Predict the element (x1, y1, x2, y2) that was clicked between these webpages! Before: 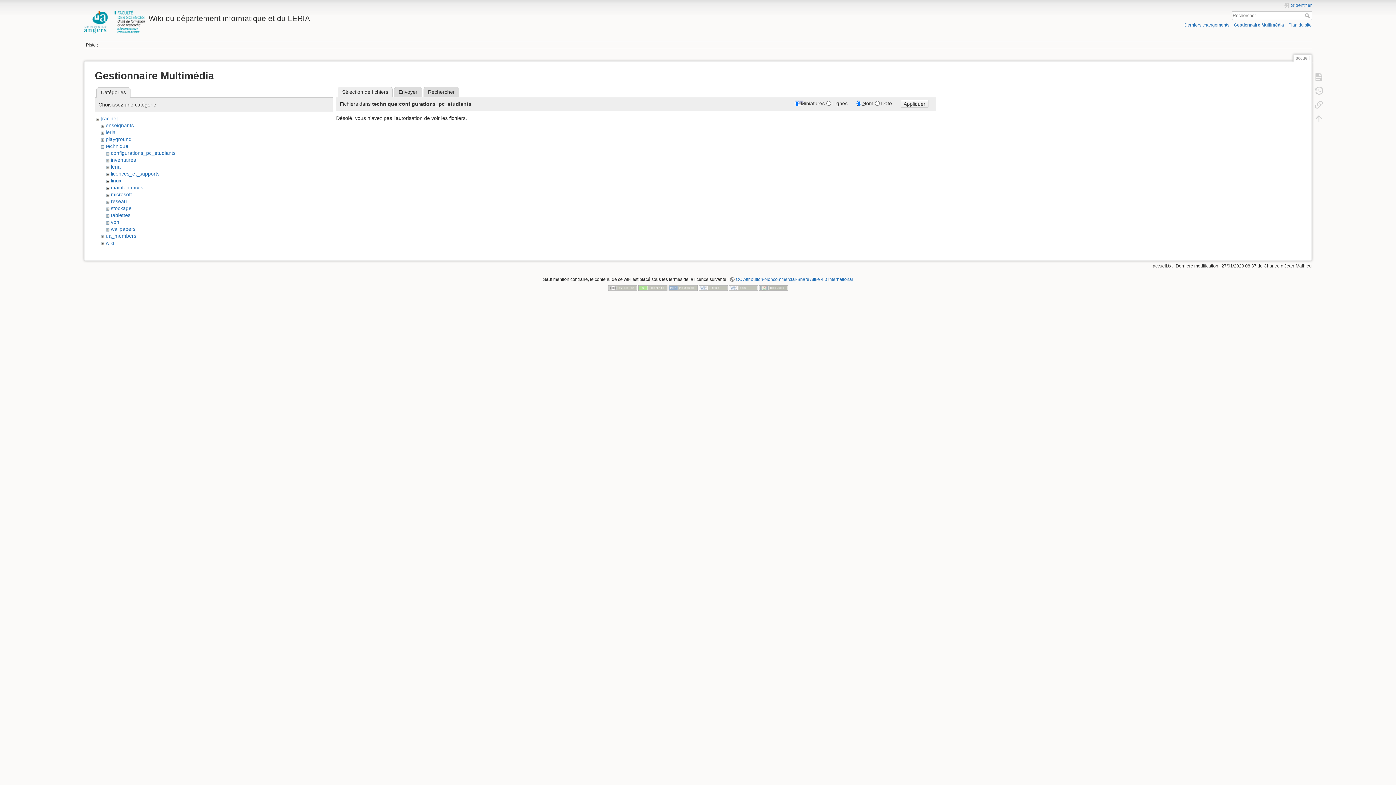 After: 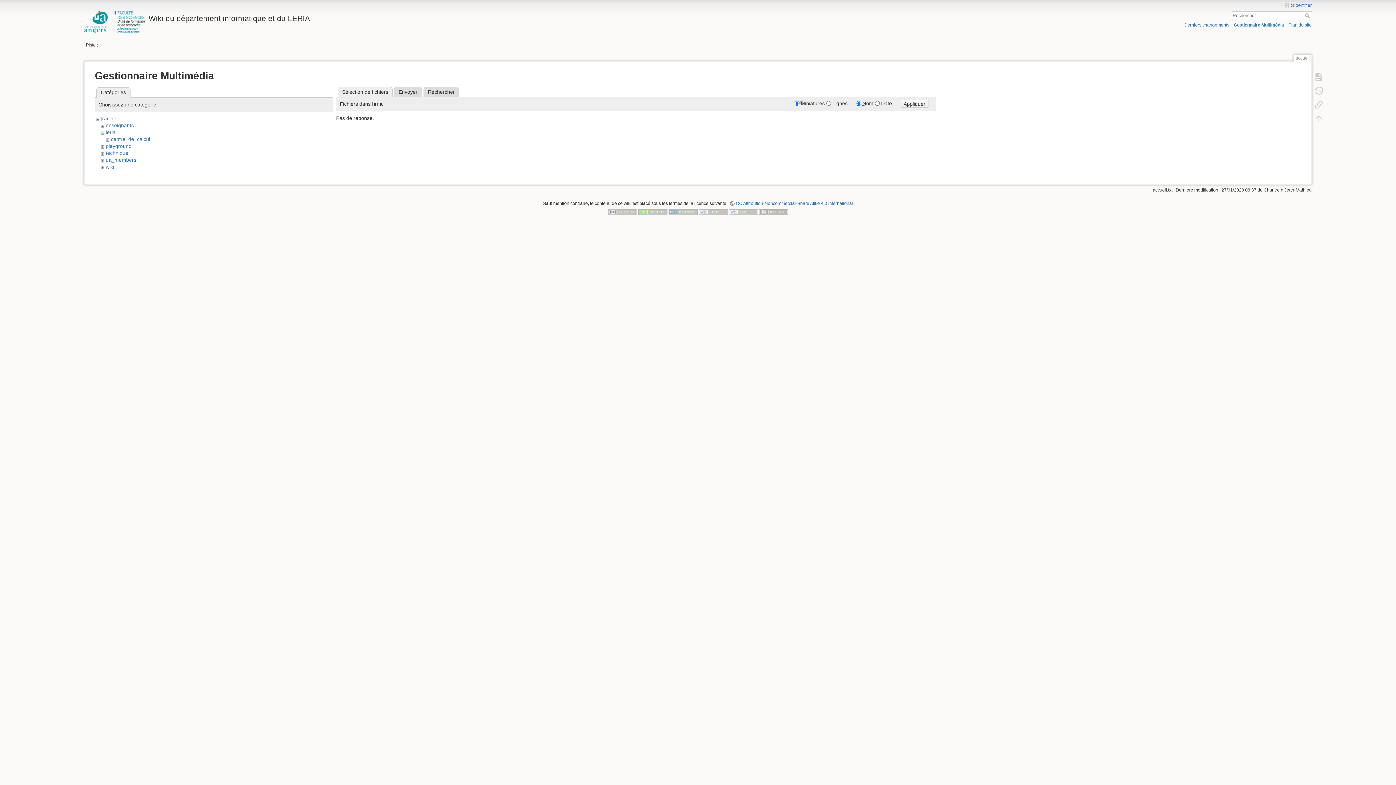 Action: label: leria bbox: (105, 129, 115, 135)